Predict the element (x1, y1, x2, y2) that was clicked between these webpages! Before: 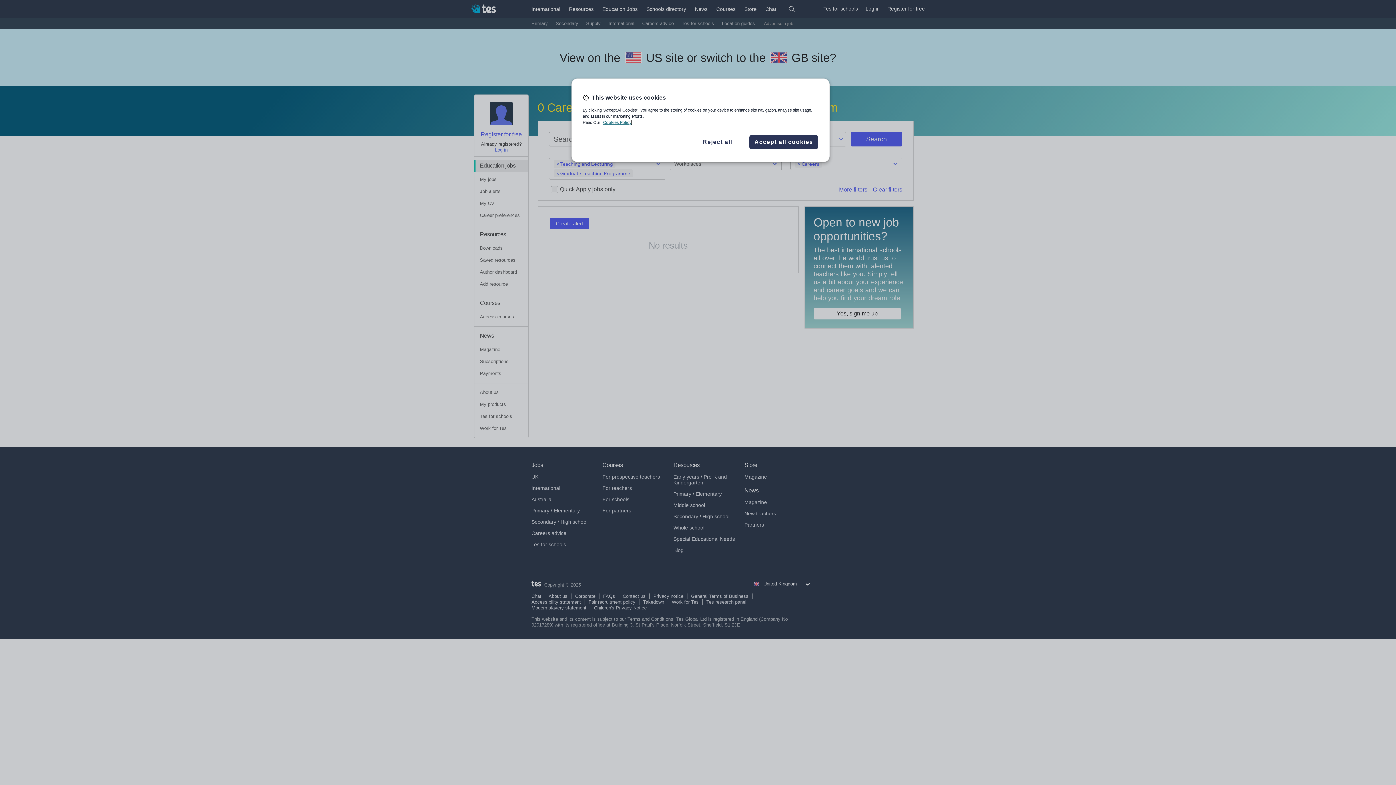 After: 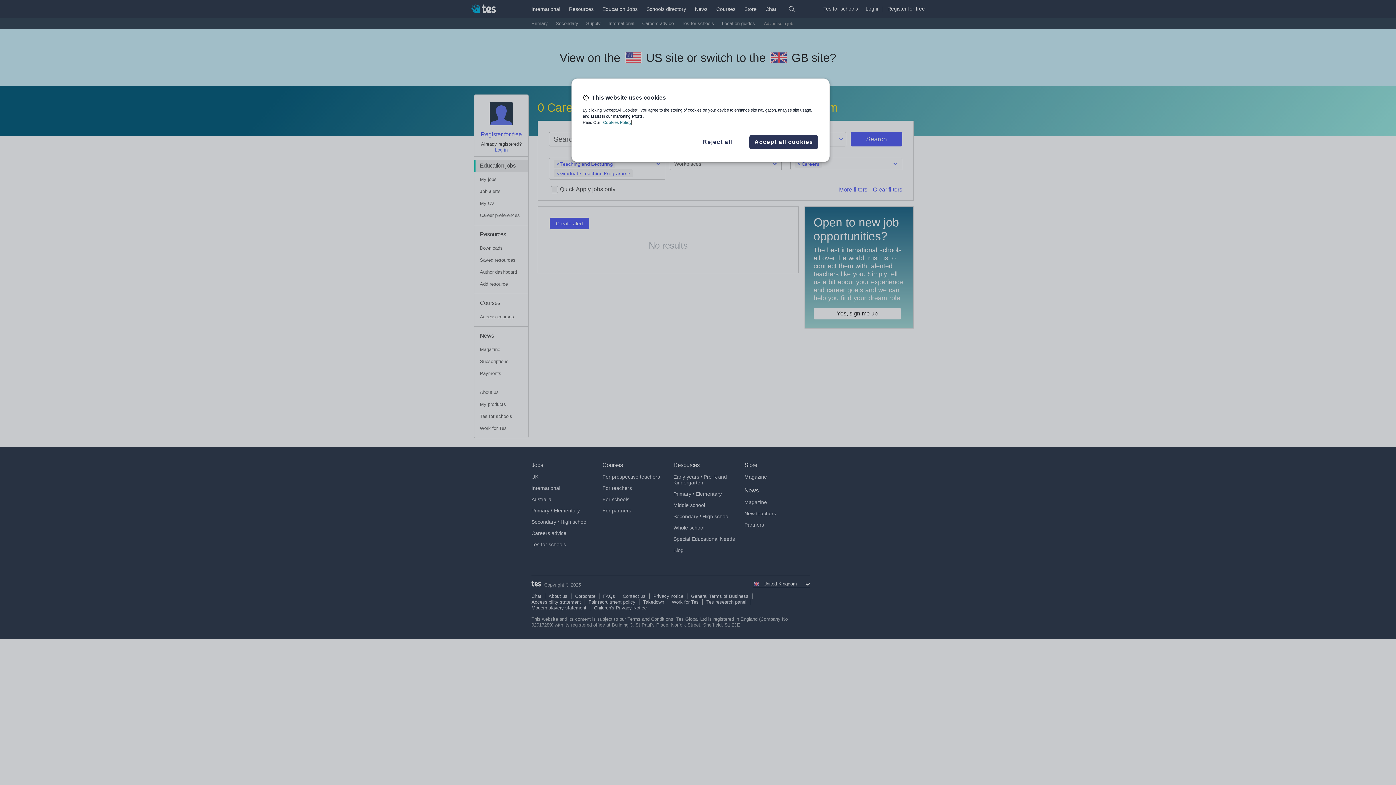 Action: label: More information about your privacy, opens in a new tab bbox: (603, 120, 631, 124)